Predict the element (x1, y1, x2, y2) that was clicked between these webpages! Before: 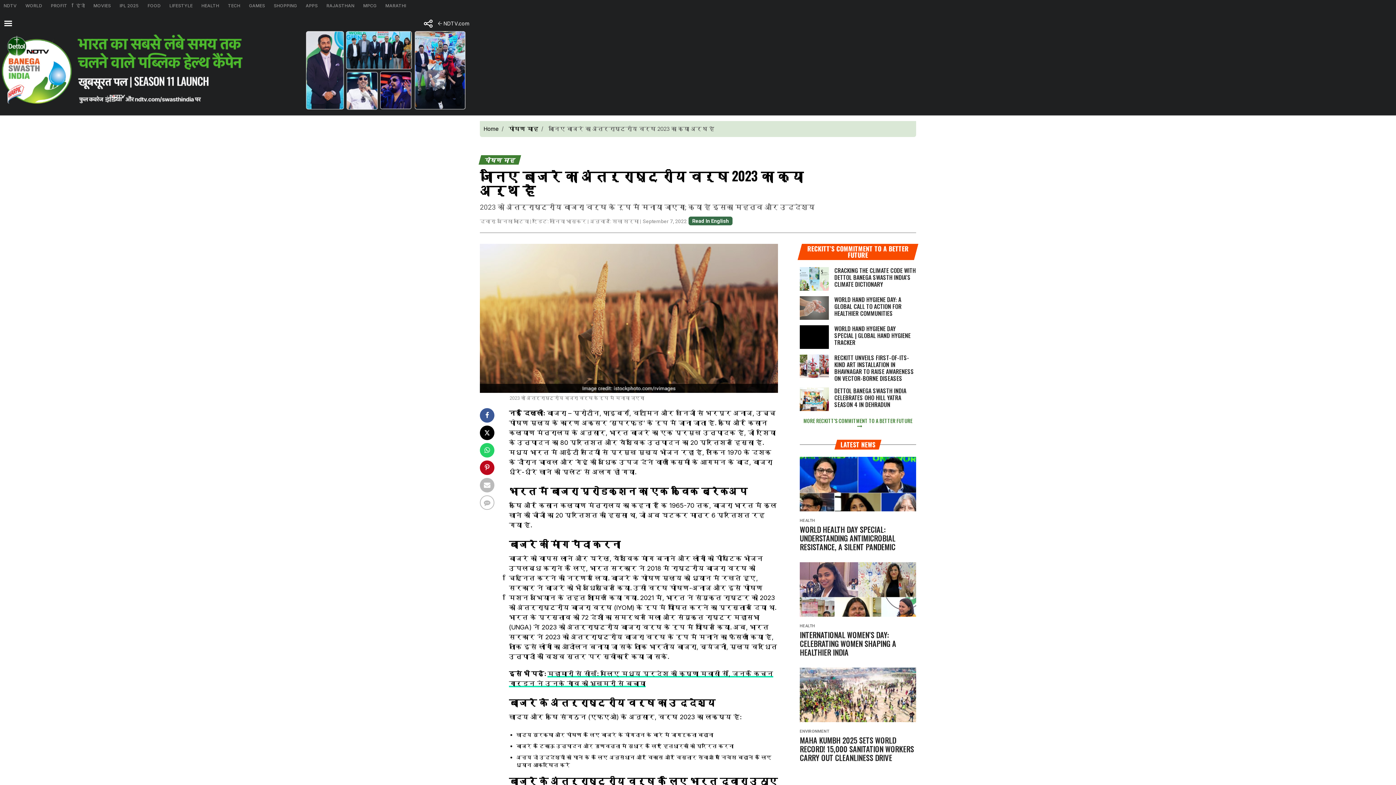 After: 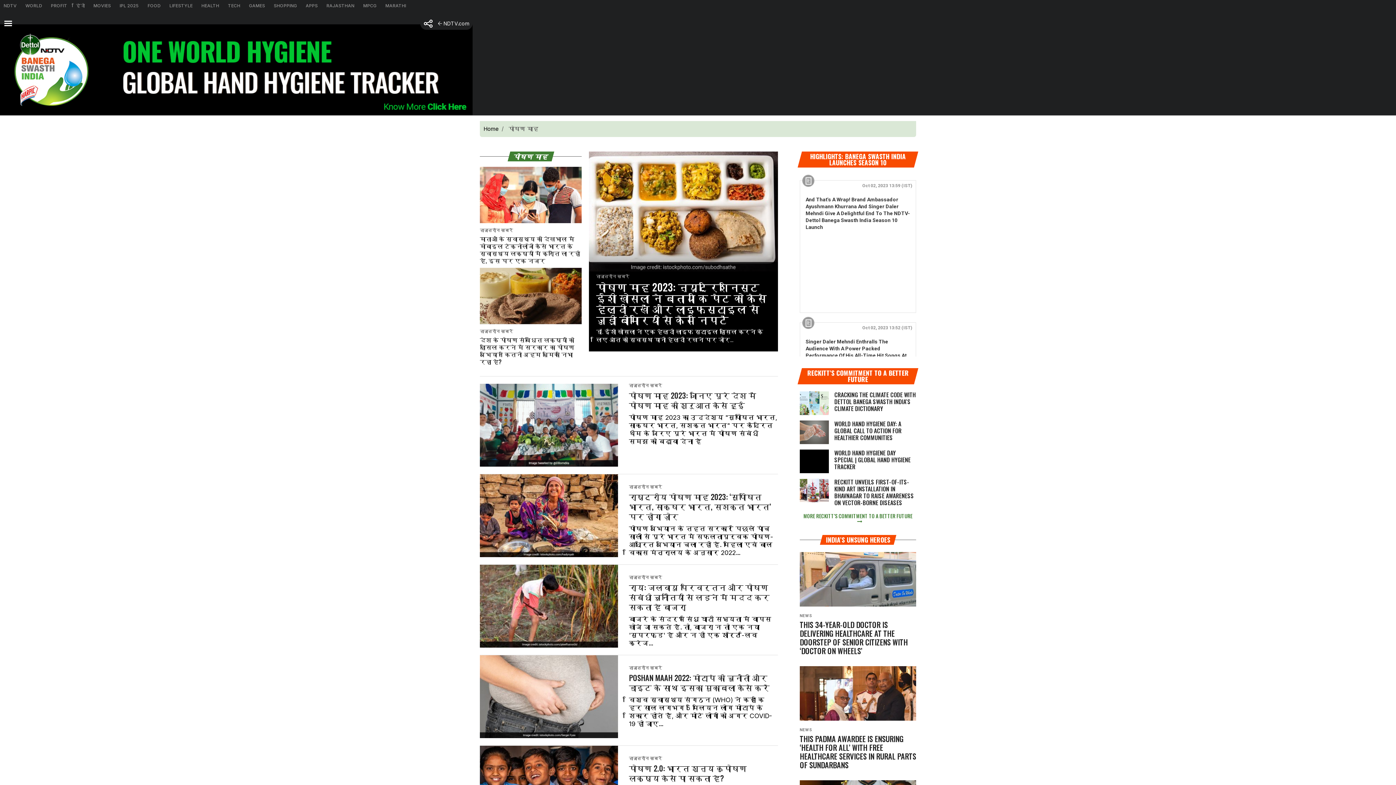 Action: label: पोषण माह/ bbox: (508, 125, 546, 132)